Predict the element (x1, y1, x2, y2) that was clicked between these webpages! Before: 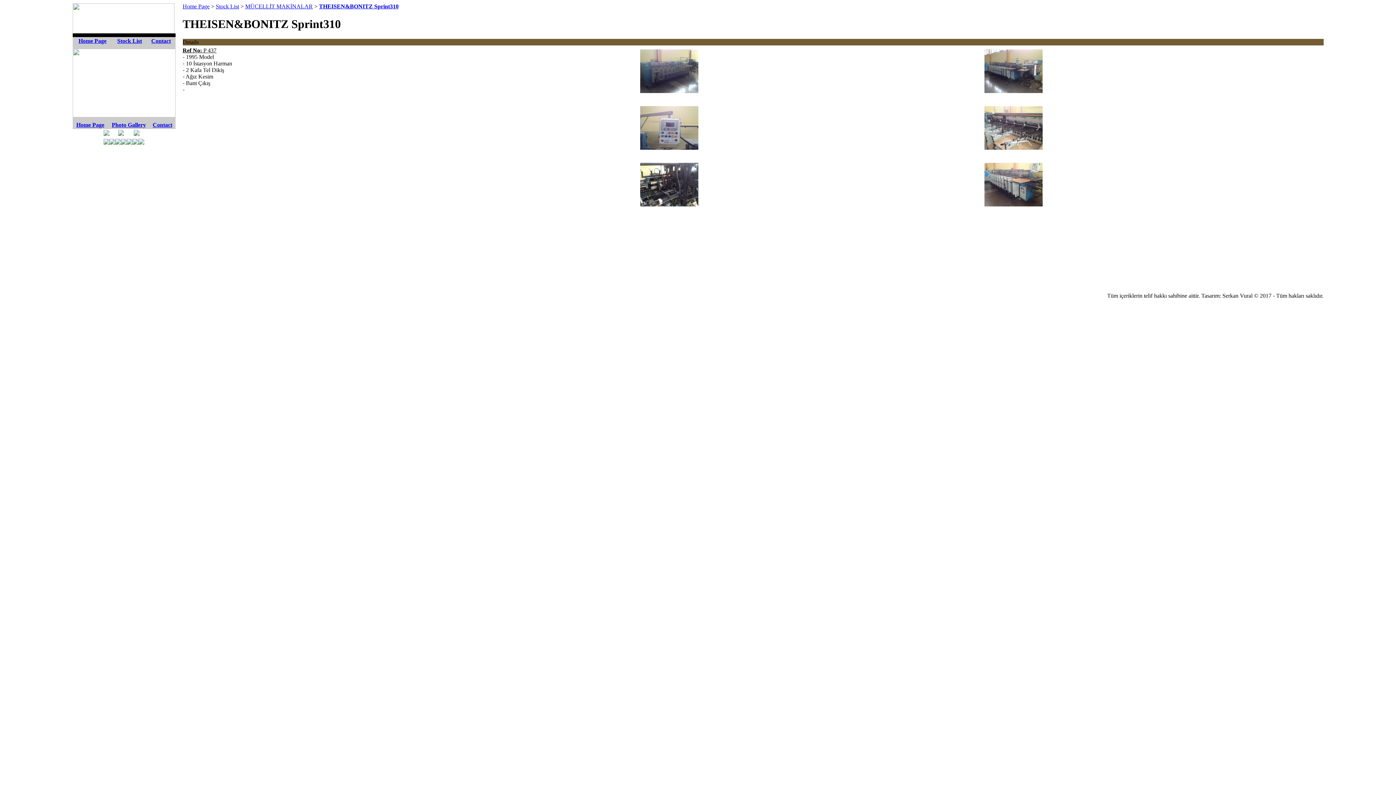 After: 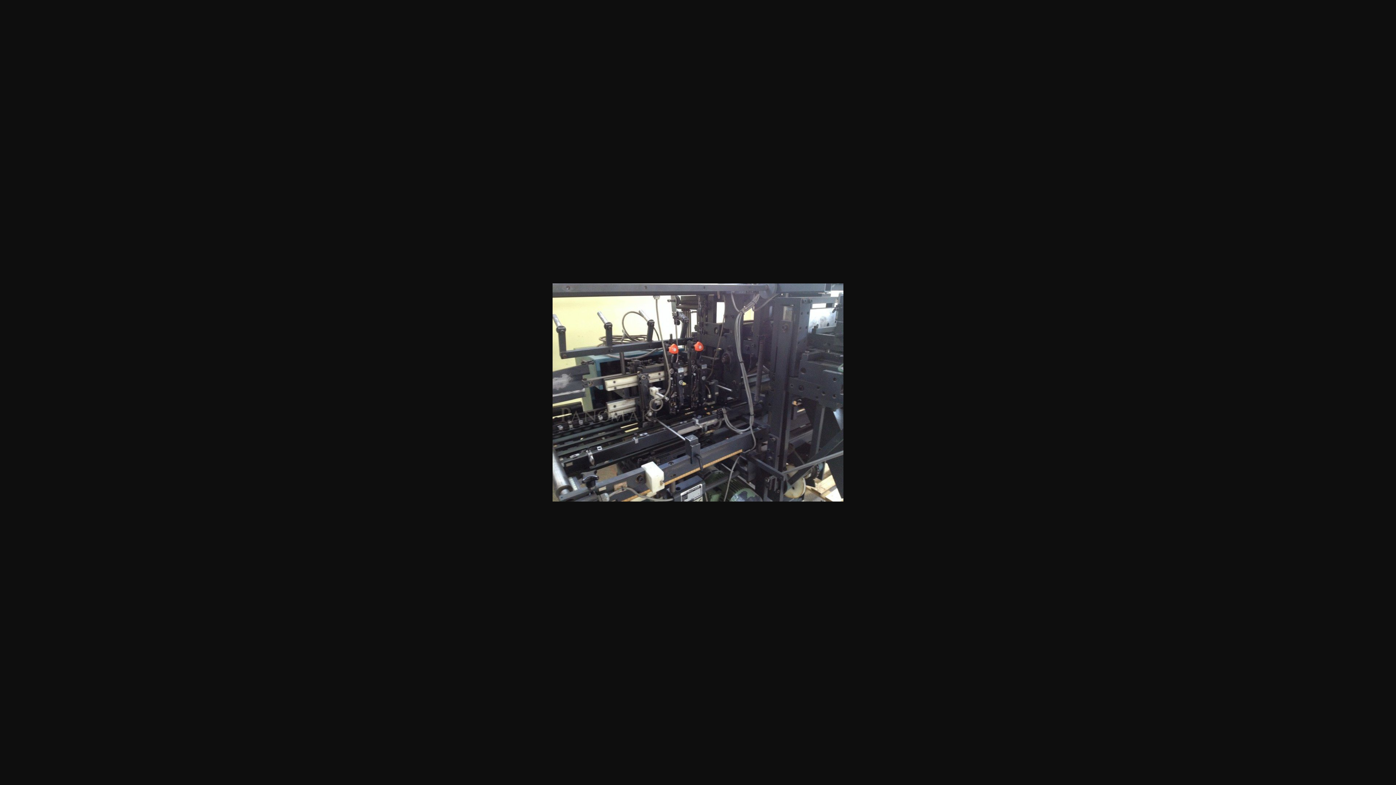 Action: bbox: (640, 201, 698, 207)